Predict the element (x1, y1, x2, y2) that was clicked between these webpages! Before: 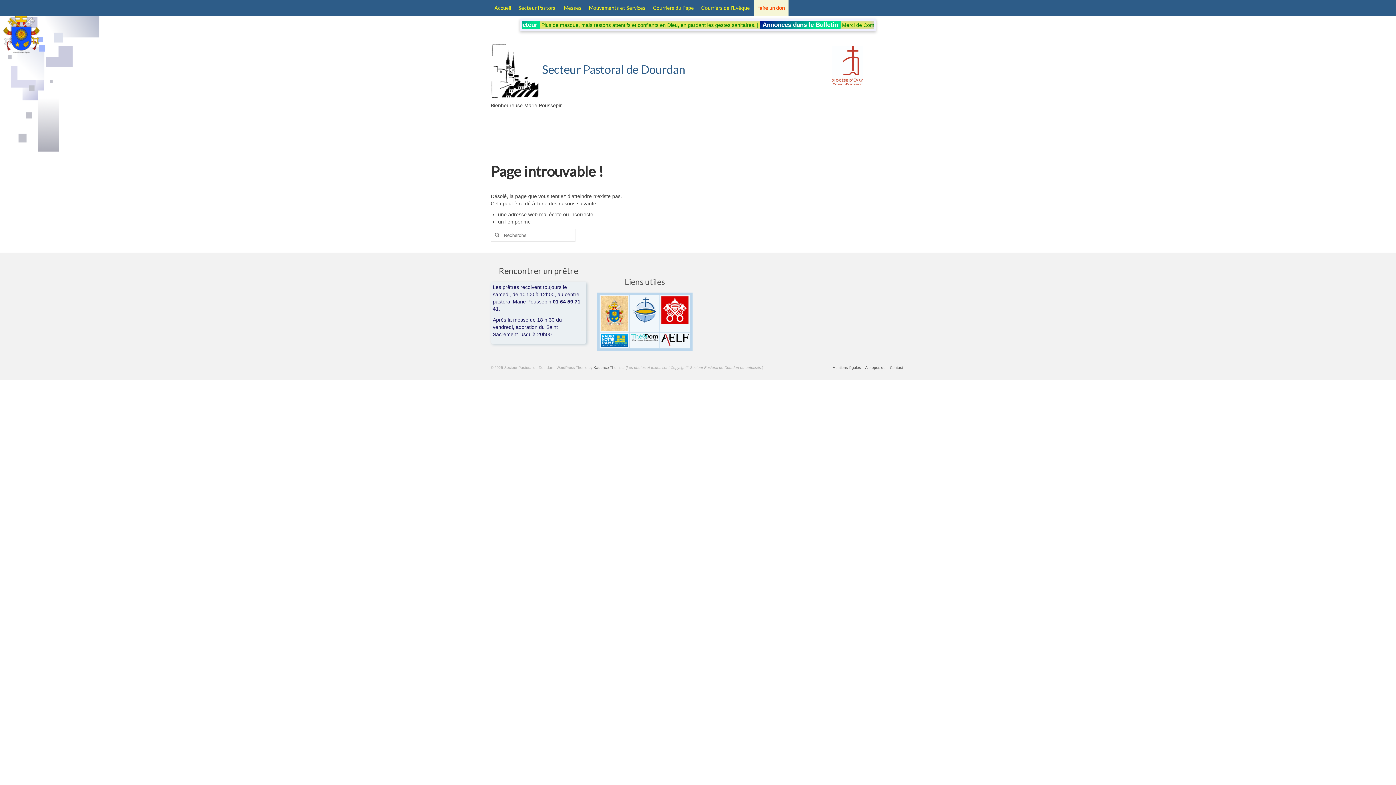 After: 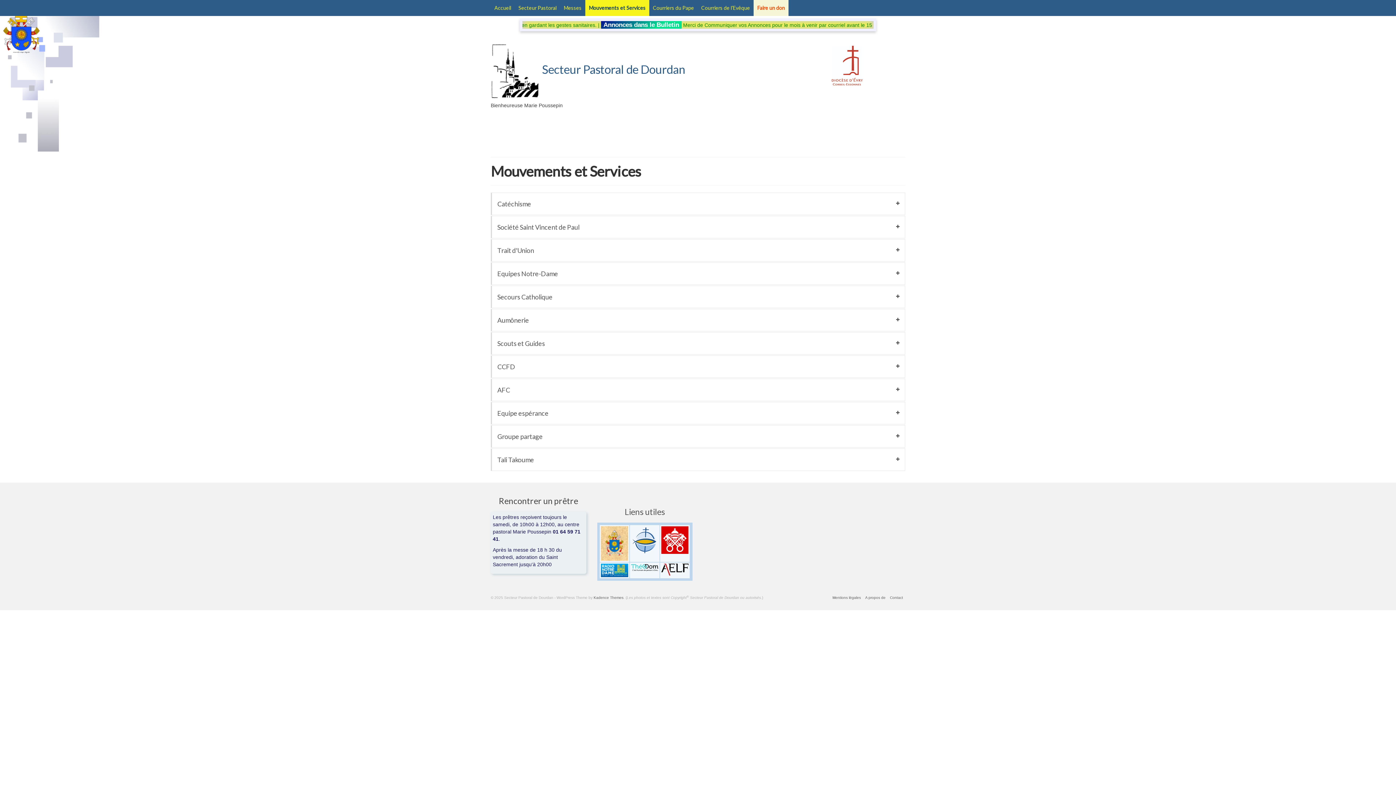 Action: label: Mouvements et Services bbox: (585, 0, 649, 16)